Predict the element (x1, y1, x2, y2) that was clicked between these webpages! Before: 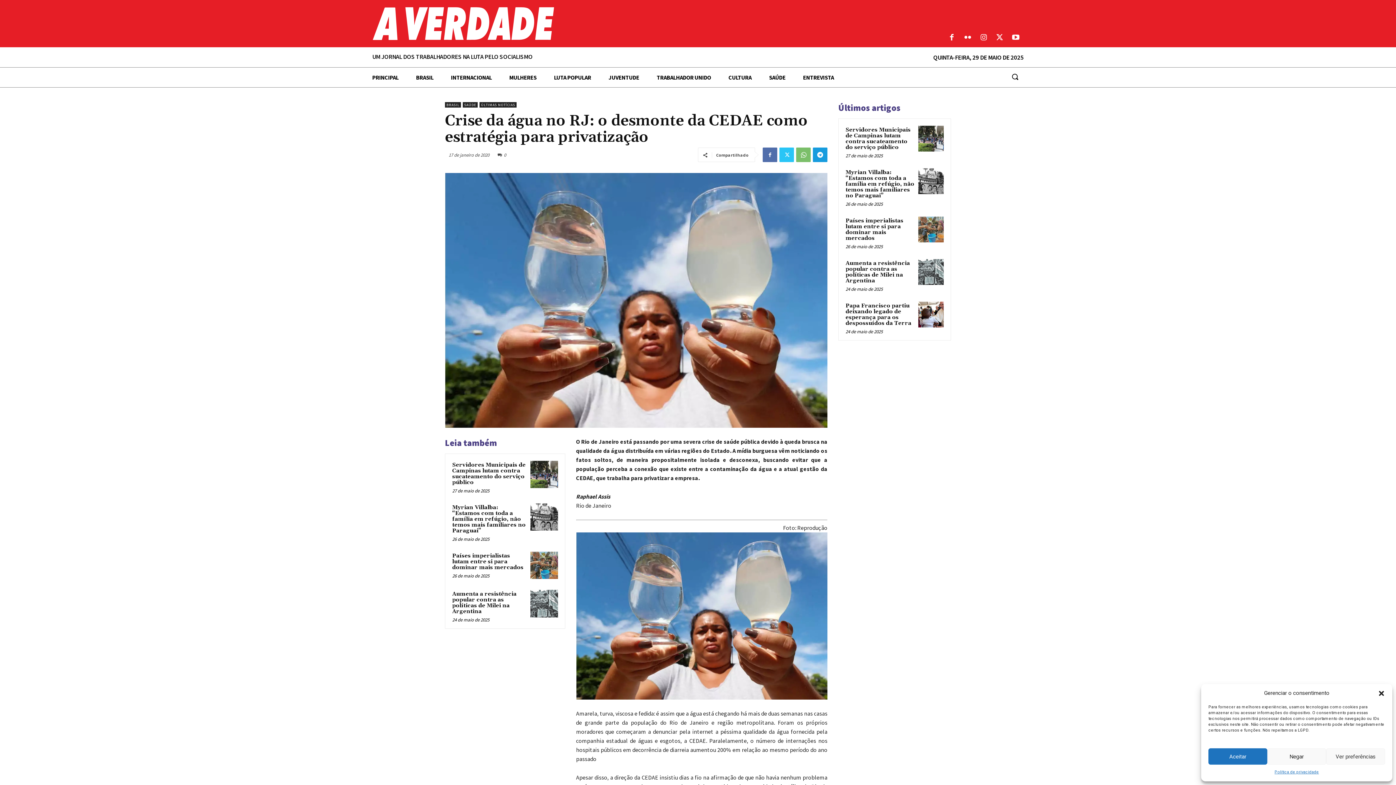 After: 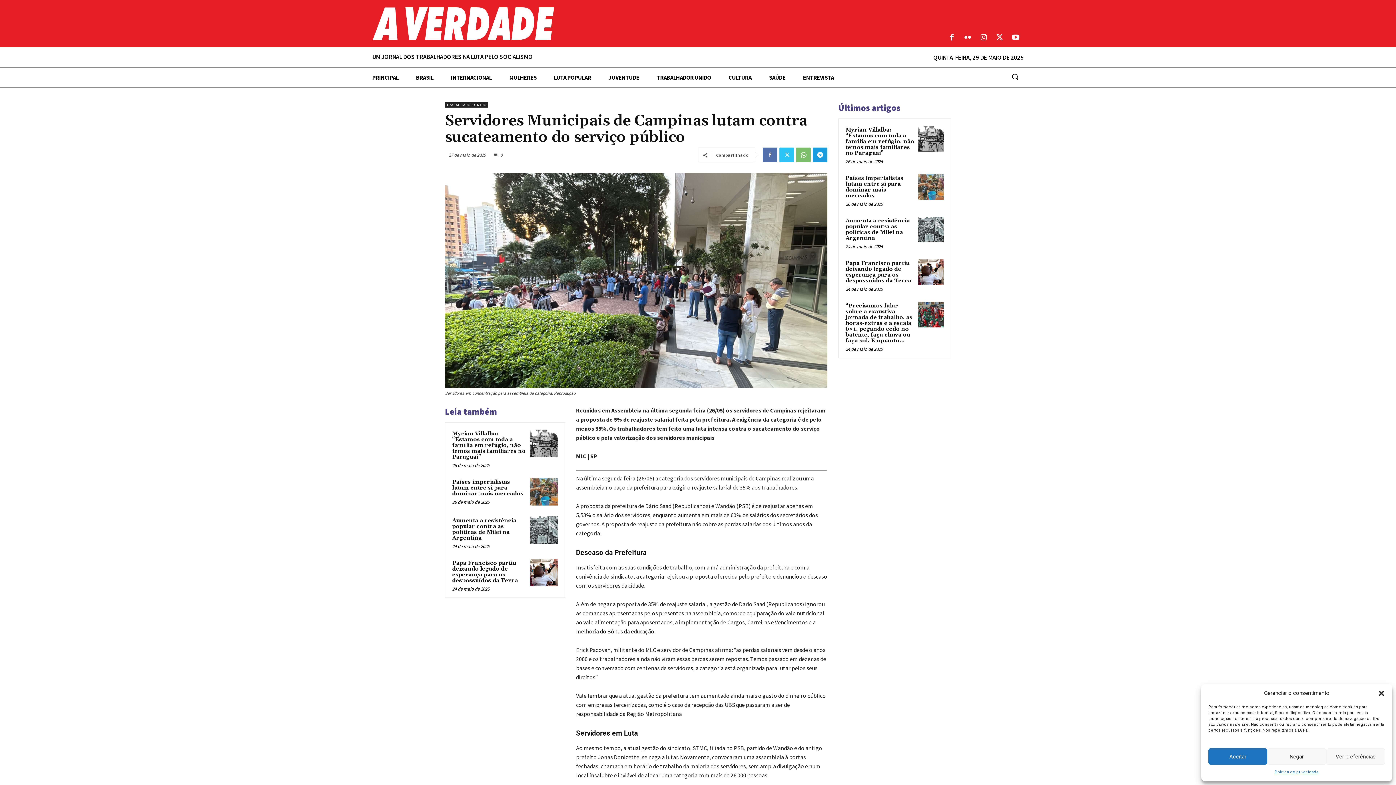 Action: label: Servidores Municipais de Campinas lutam contra sucateamento do serviço público bbox: (845, 126, 910, 151)